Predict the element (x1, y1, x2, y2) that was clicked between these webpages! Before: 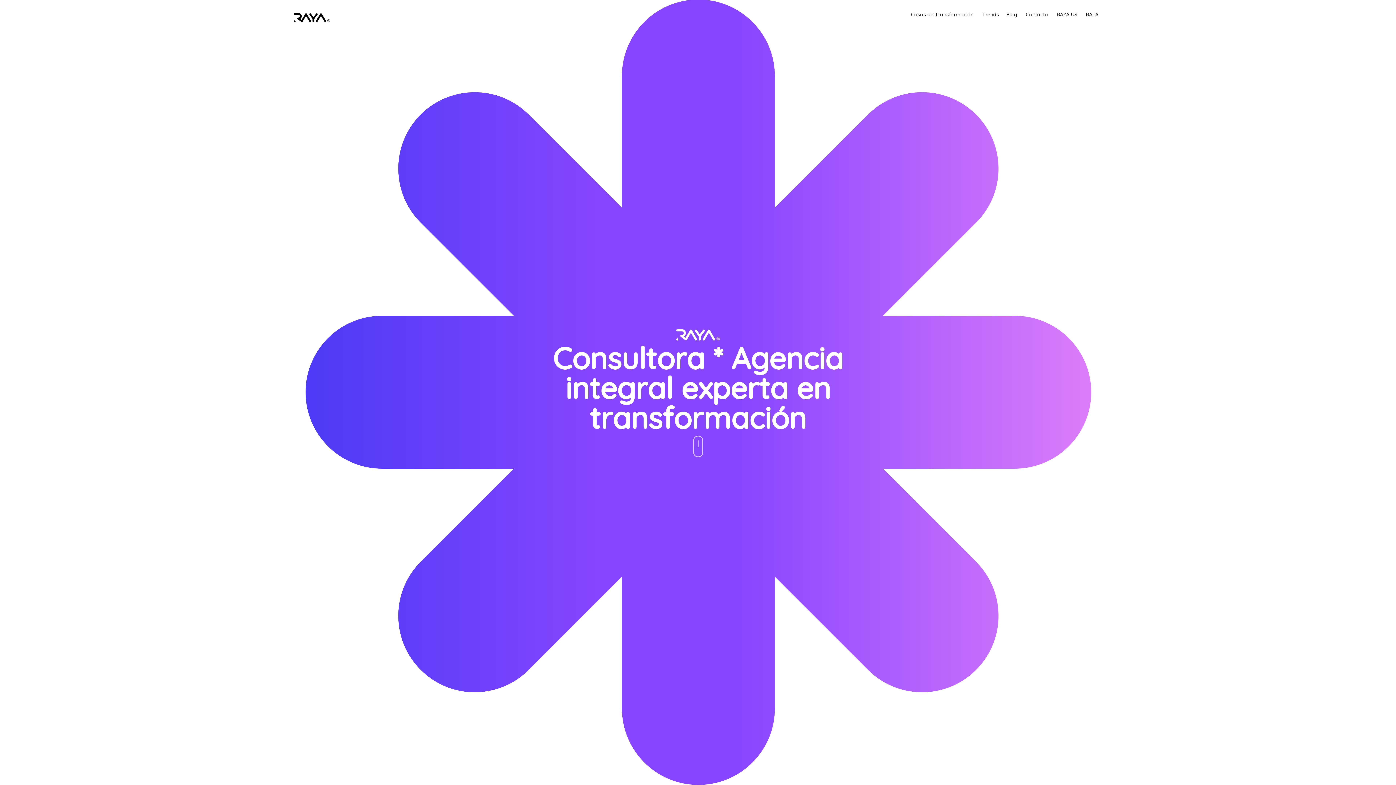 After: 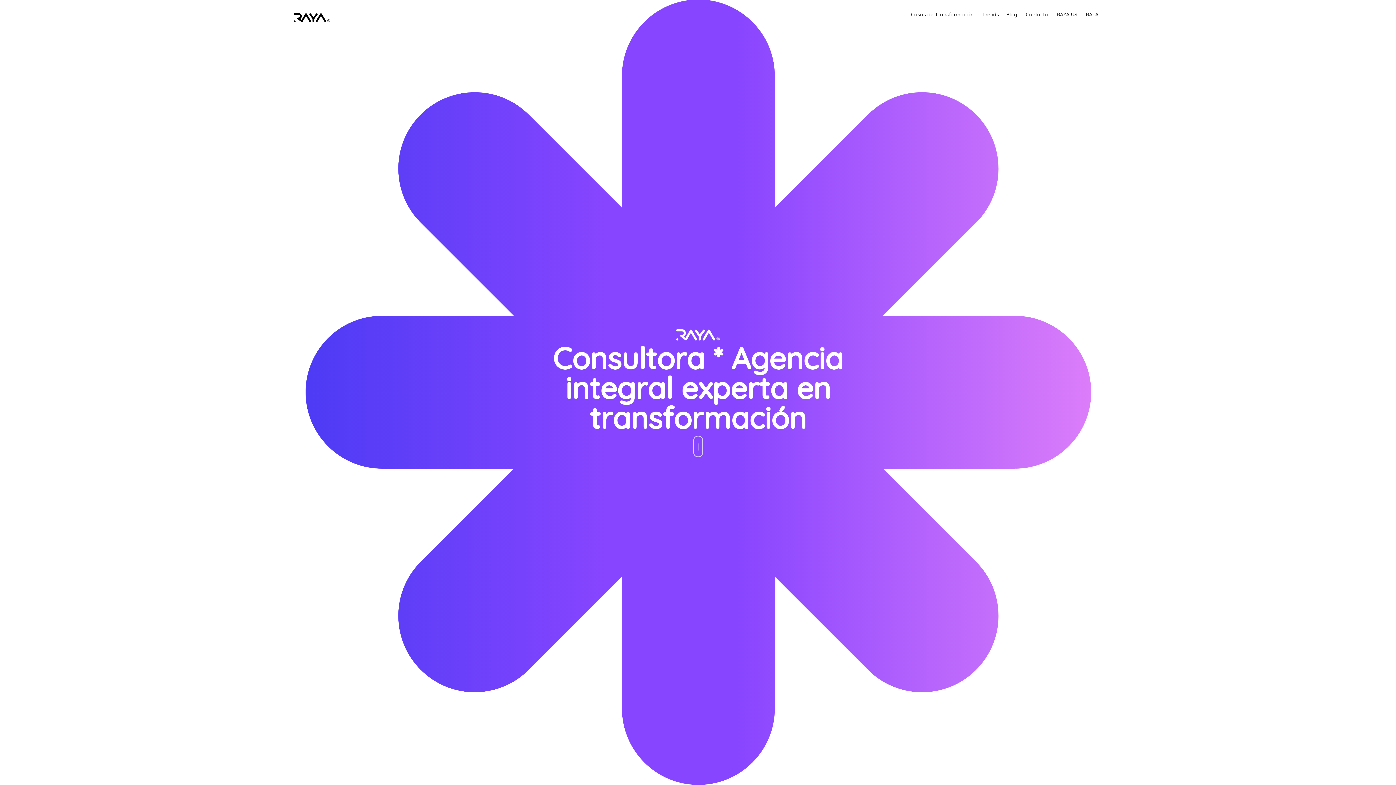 Action: bbox: (293, 13, 330, 22)